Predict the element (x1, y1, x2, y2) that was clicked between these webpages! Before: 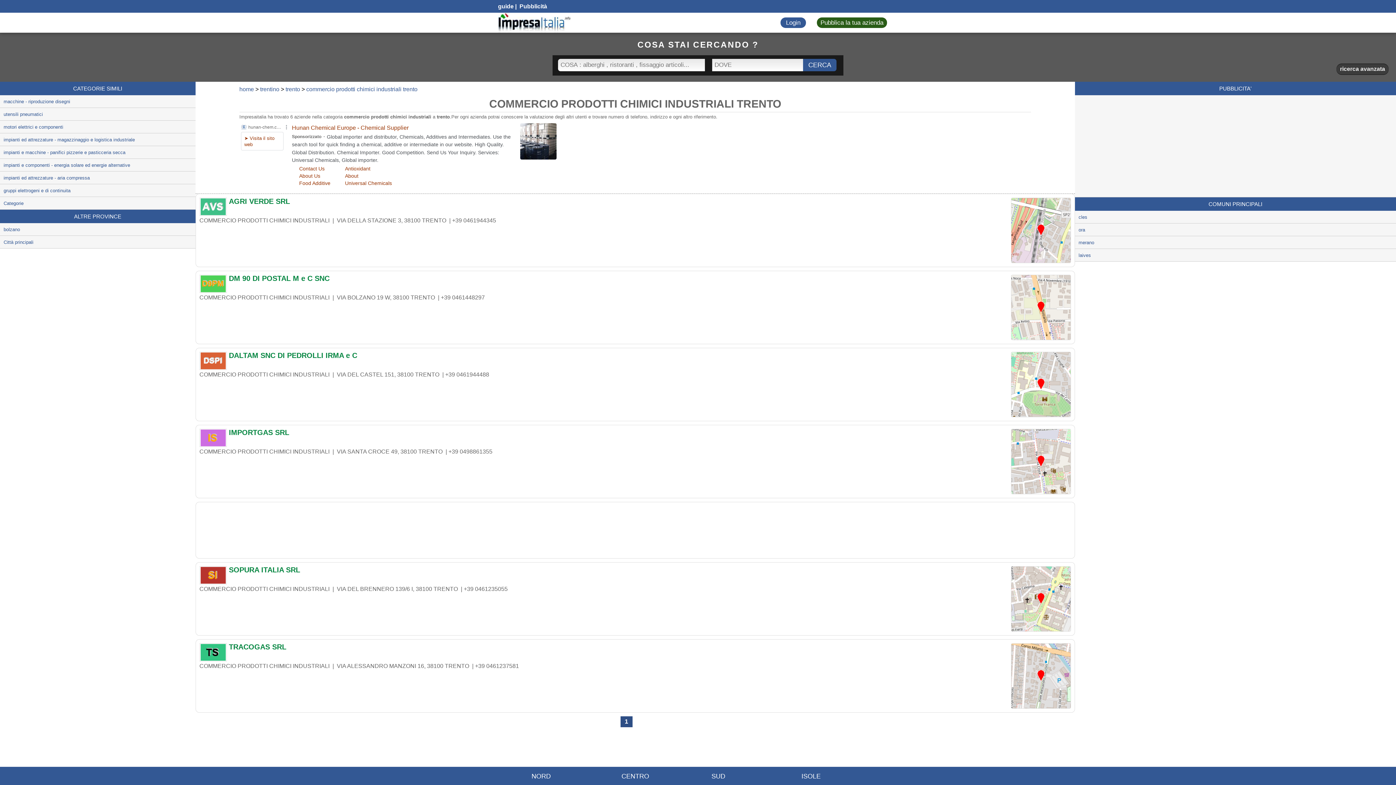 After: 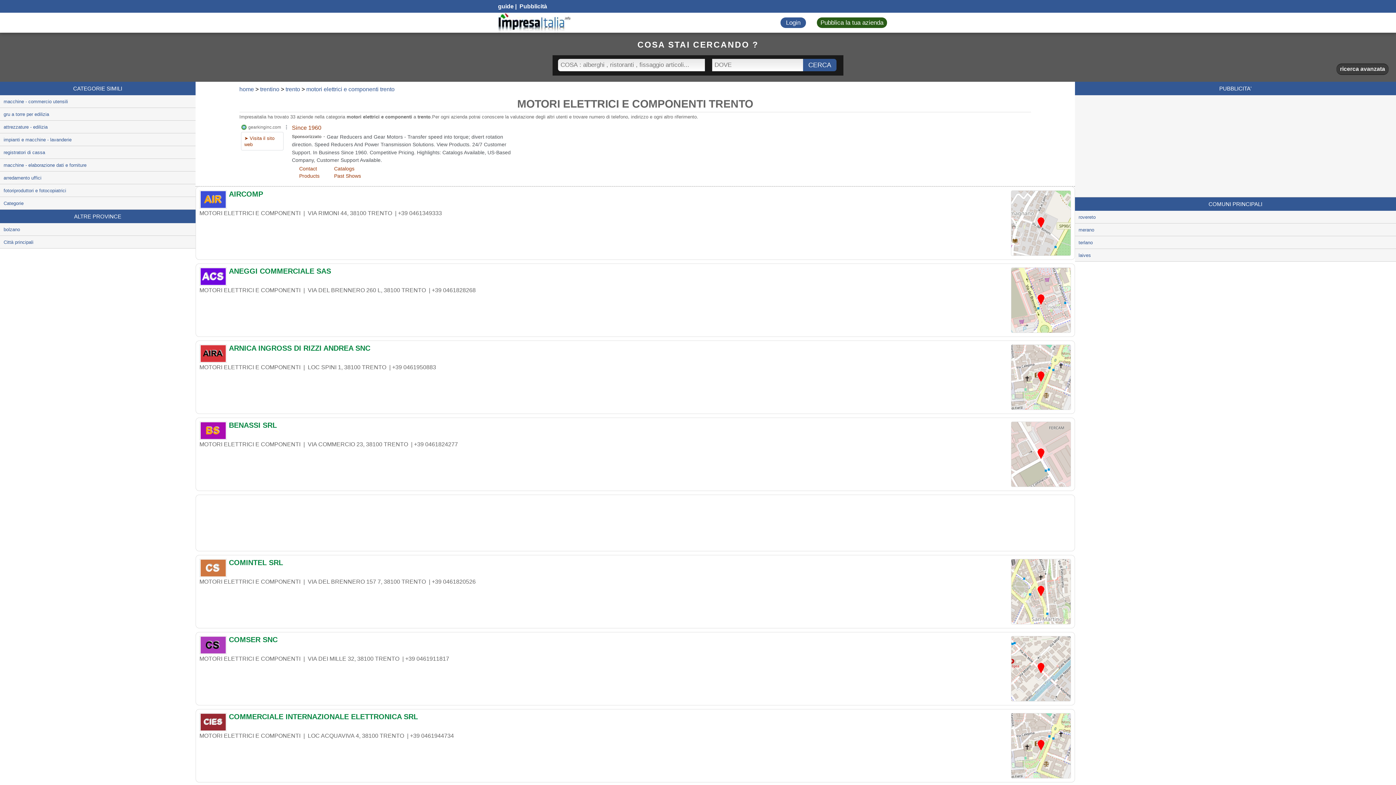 Action: bbox: (0, 120, 195, 133) label: motori elettrici e componenti